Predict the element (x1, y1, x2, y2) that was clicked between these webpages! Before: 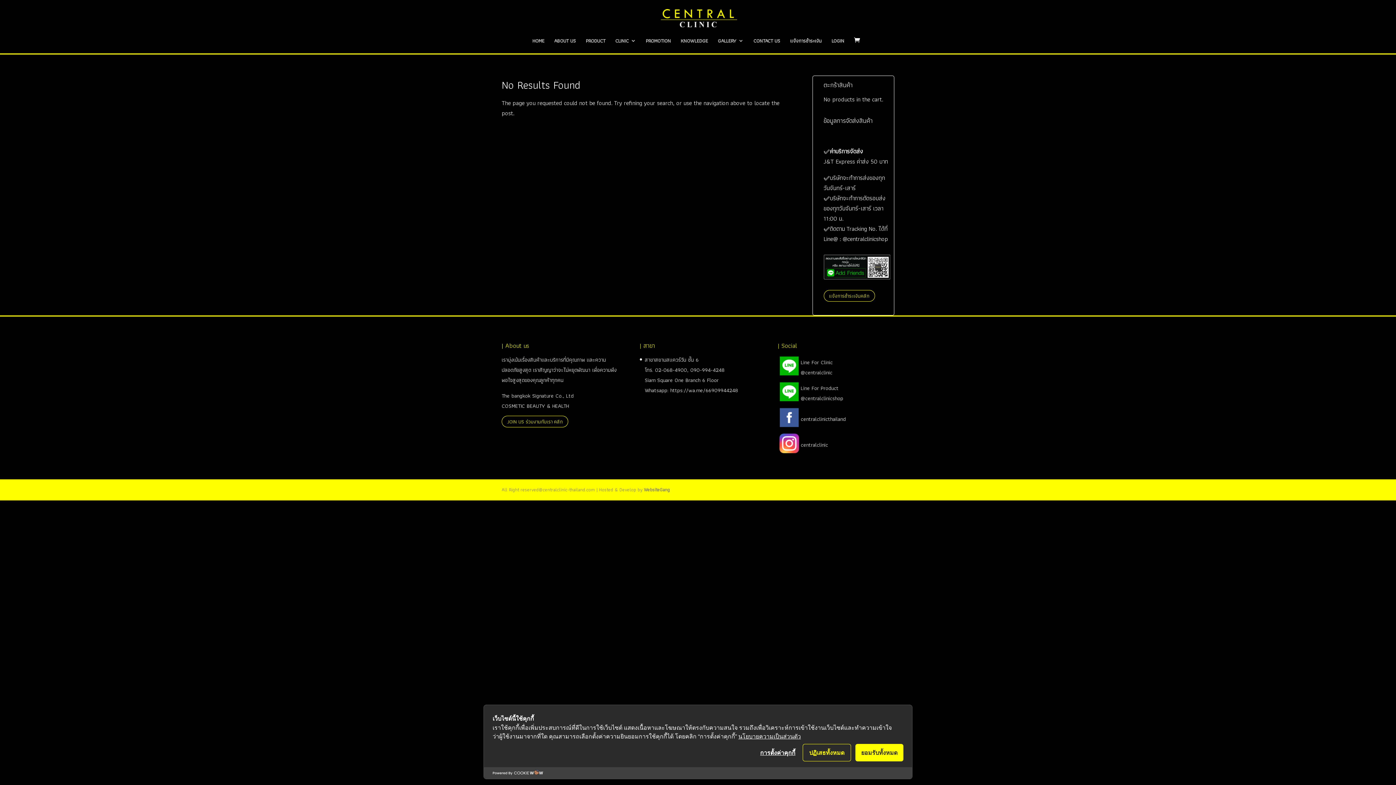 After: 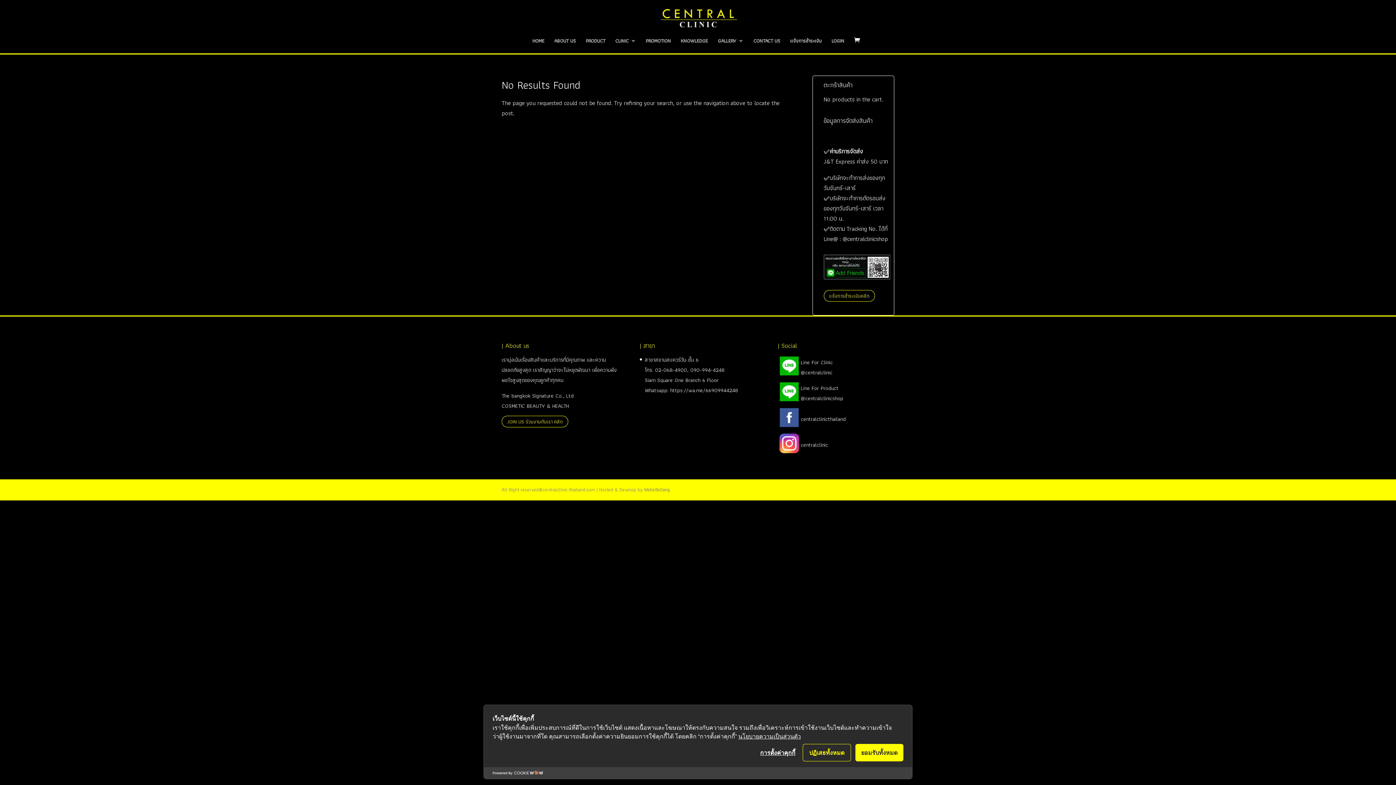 Action: label: WebsiteGang bbox: (644, 486, 670, 493)